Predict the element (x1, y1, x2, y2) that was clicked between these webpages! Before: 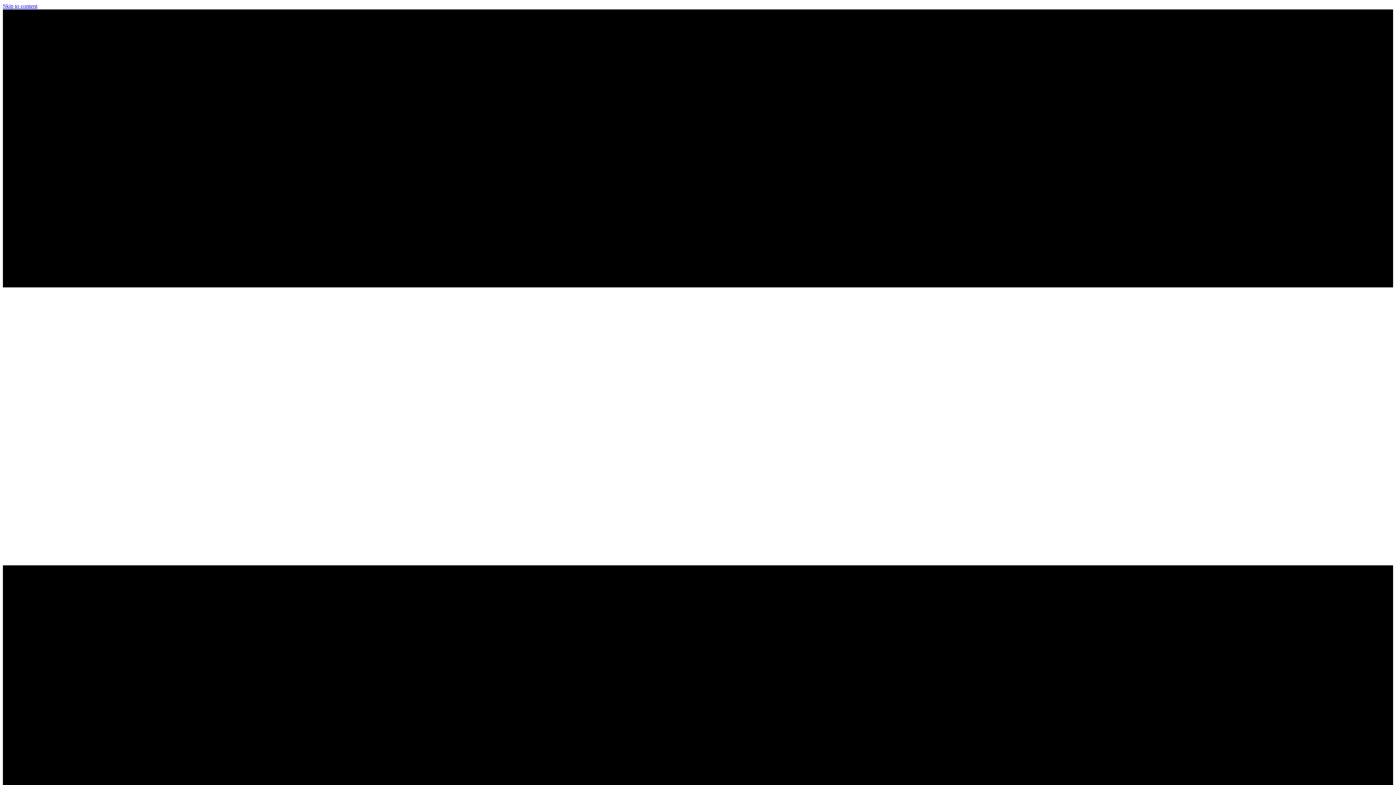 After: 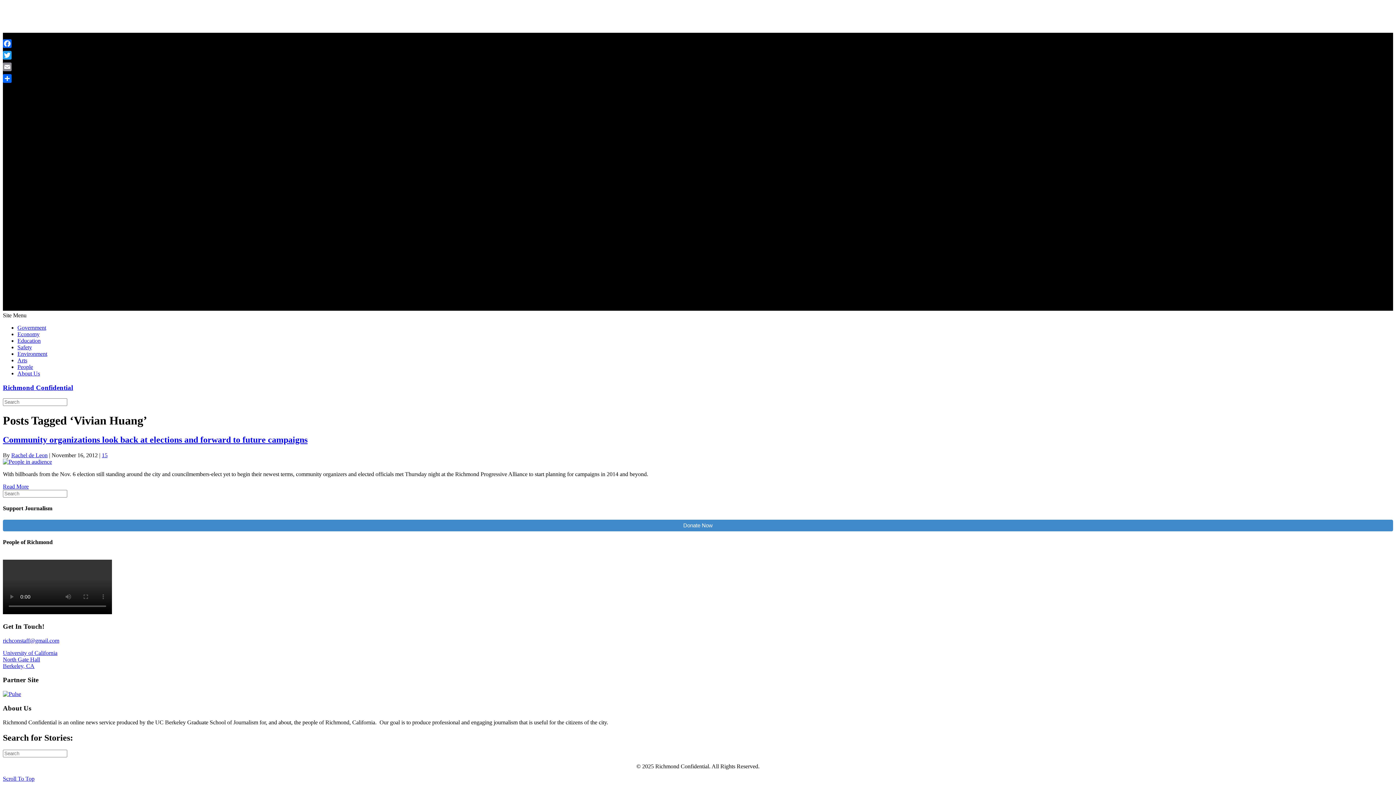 Action: bbox: (2, 2, 37, 9) label: Skip to content